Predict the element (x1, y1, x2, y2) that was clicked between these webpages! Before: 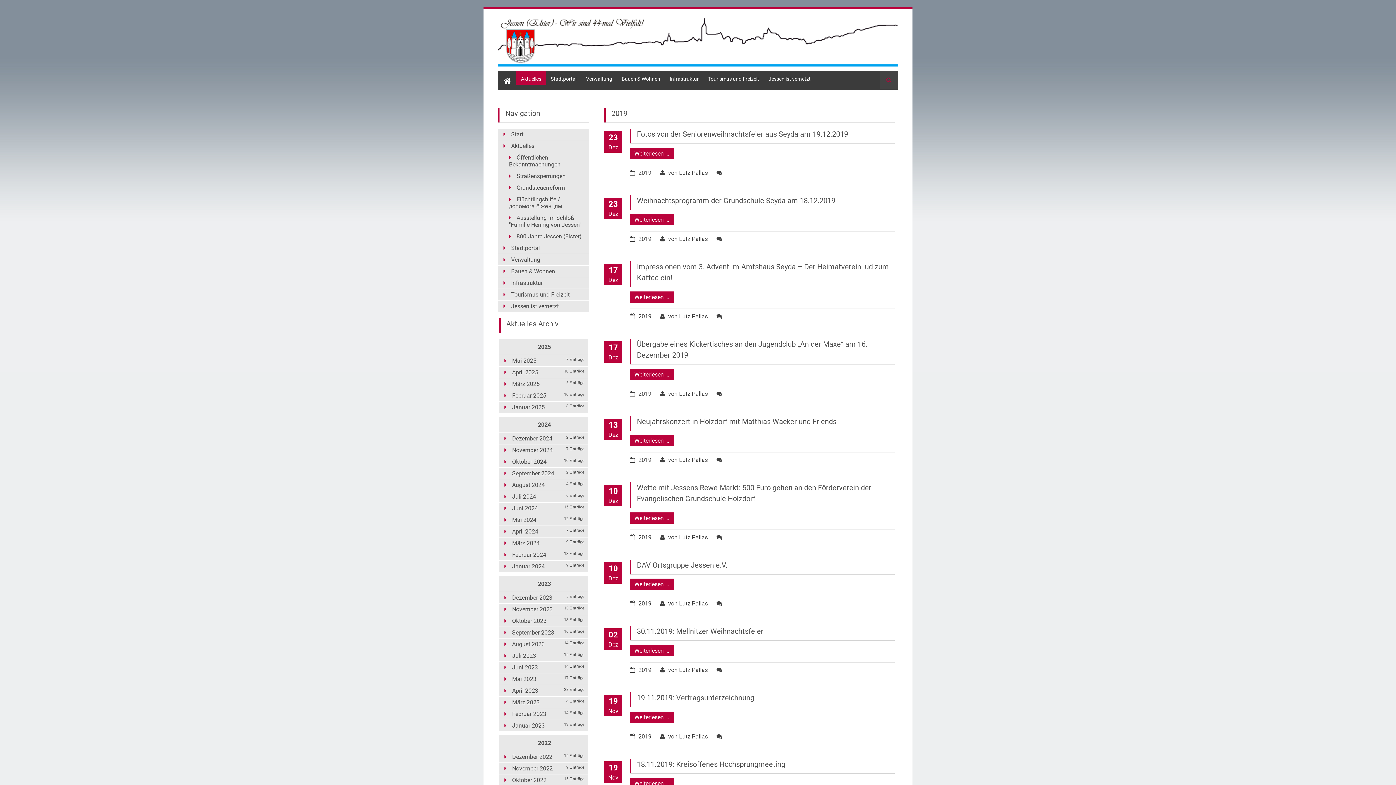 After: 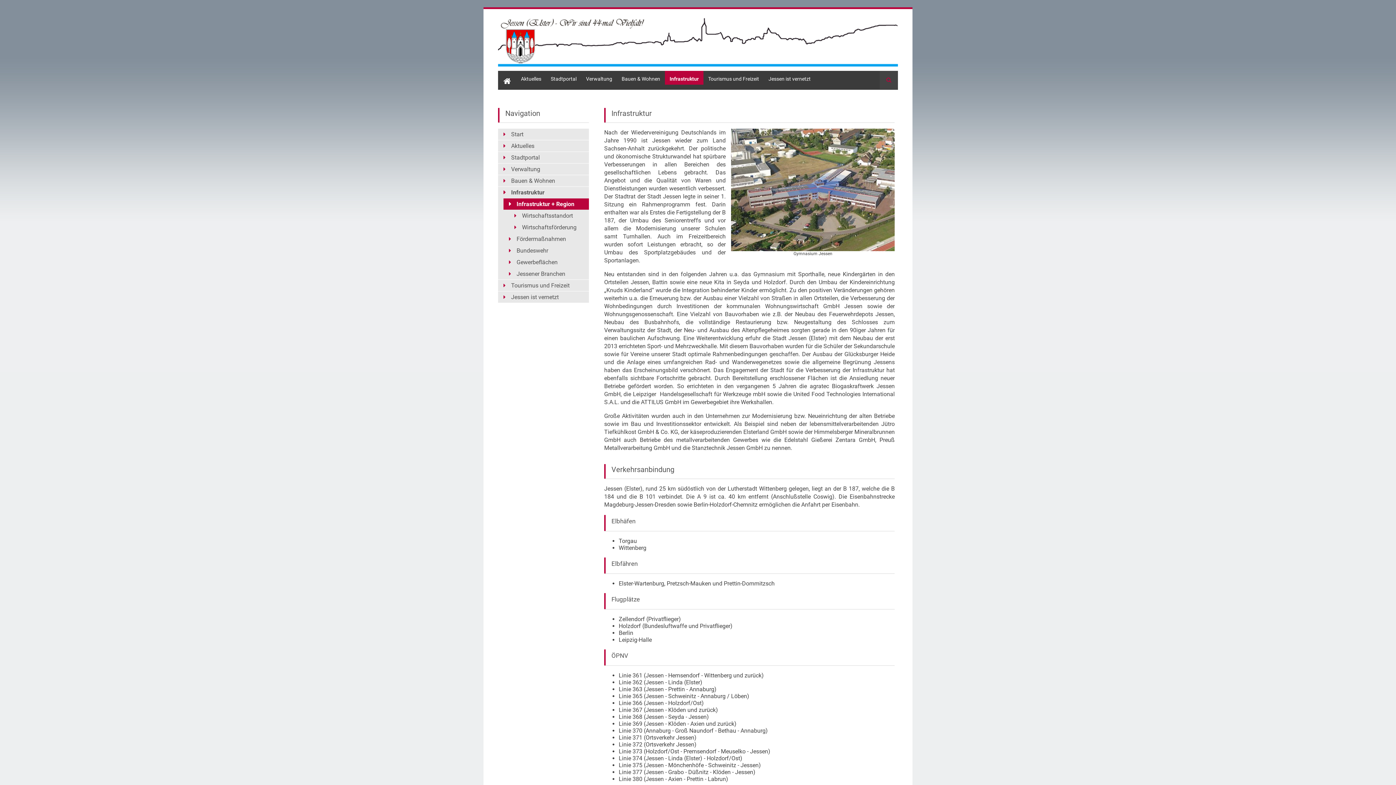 Action: bbox: (665, 70, 703, 84) label: Infrastruktur